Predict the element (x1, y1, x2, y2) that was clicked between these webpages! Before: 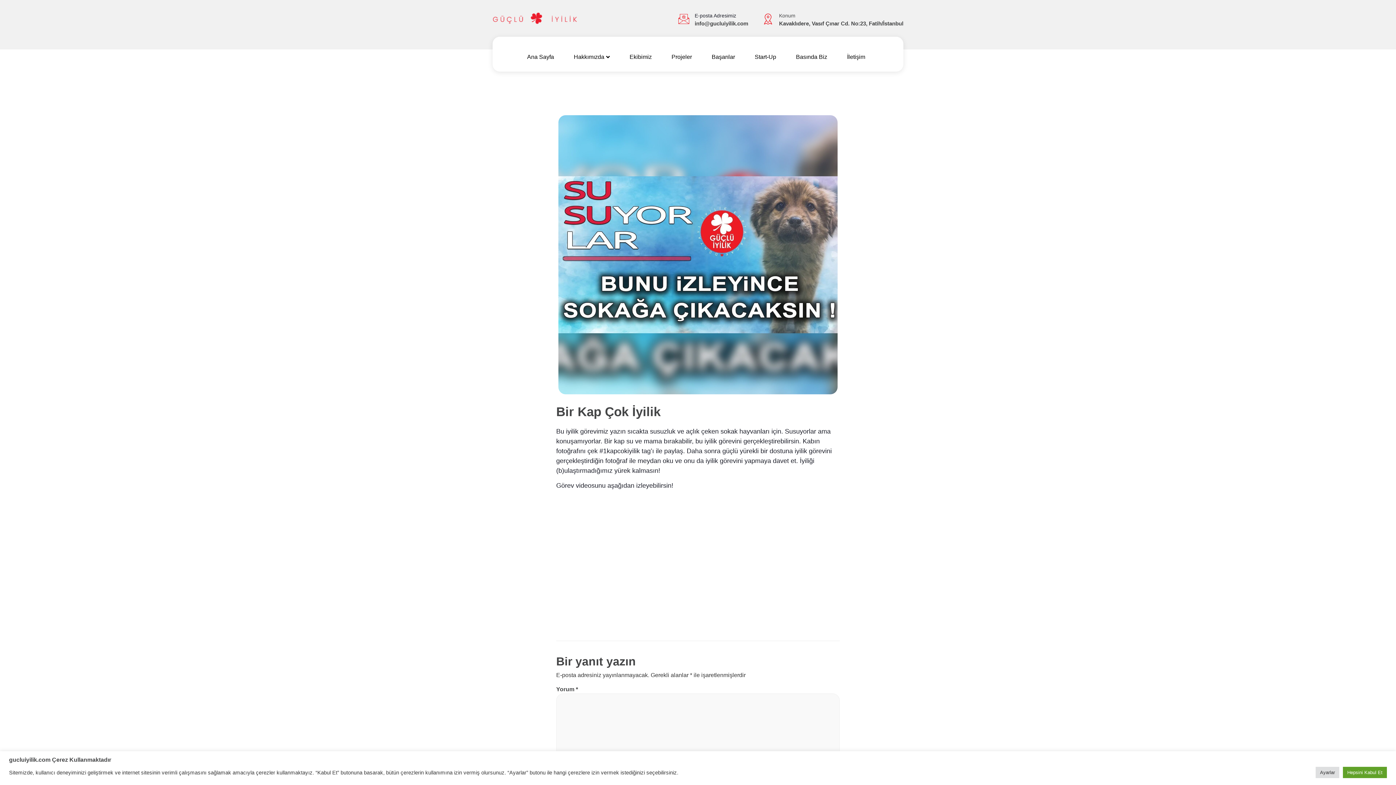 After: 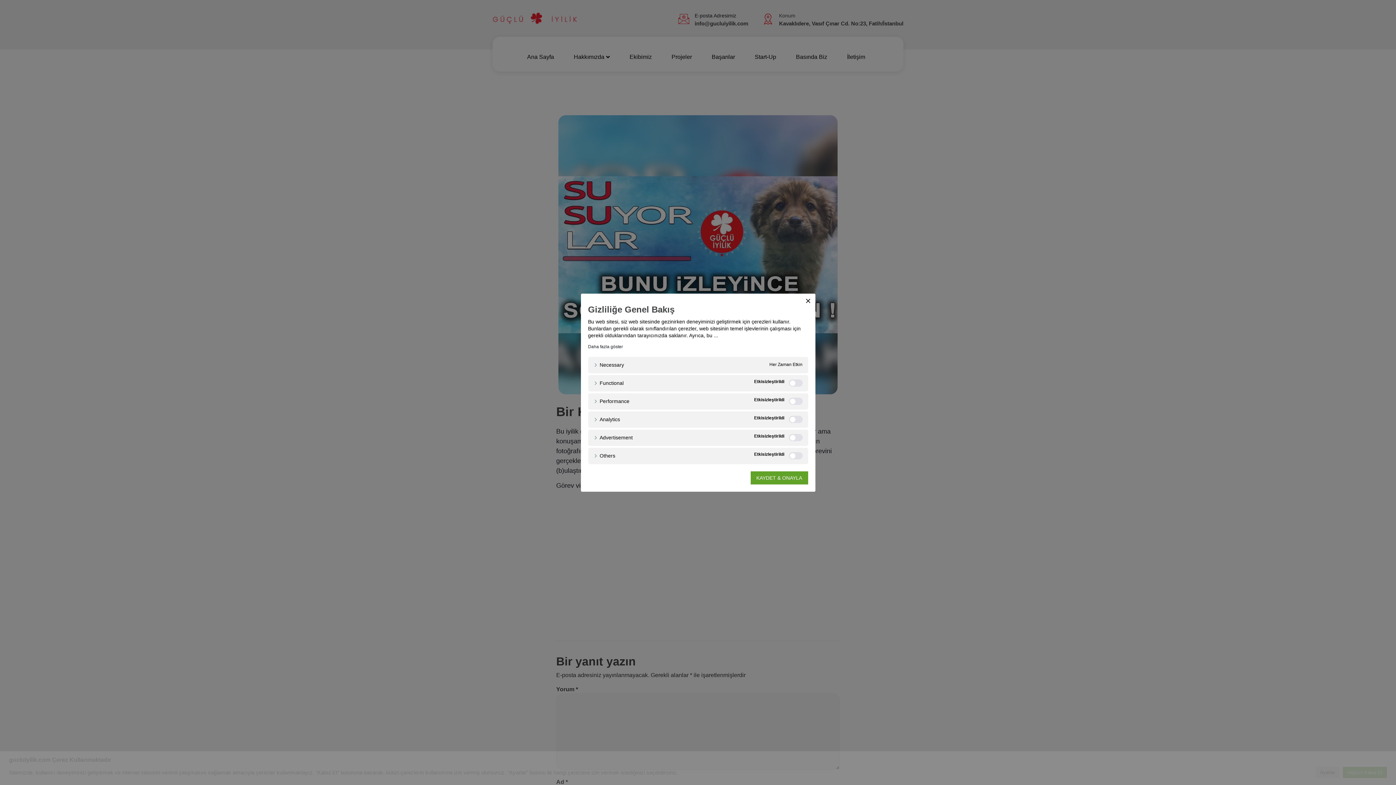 Action: bbox: (1316, 767, 1339, 778) label: Ayarlar